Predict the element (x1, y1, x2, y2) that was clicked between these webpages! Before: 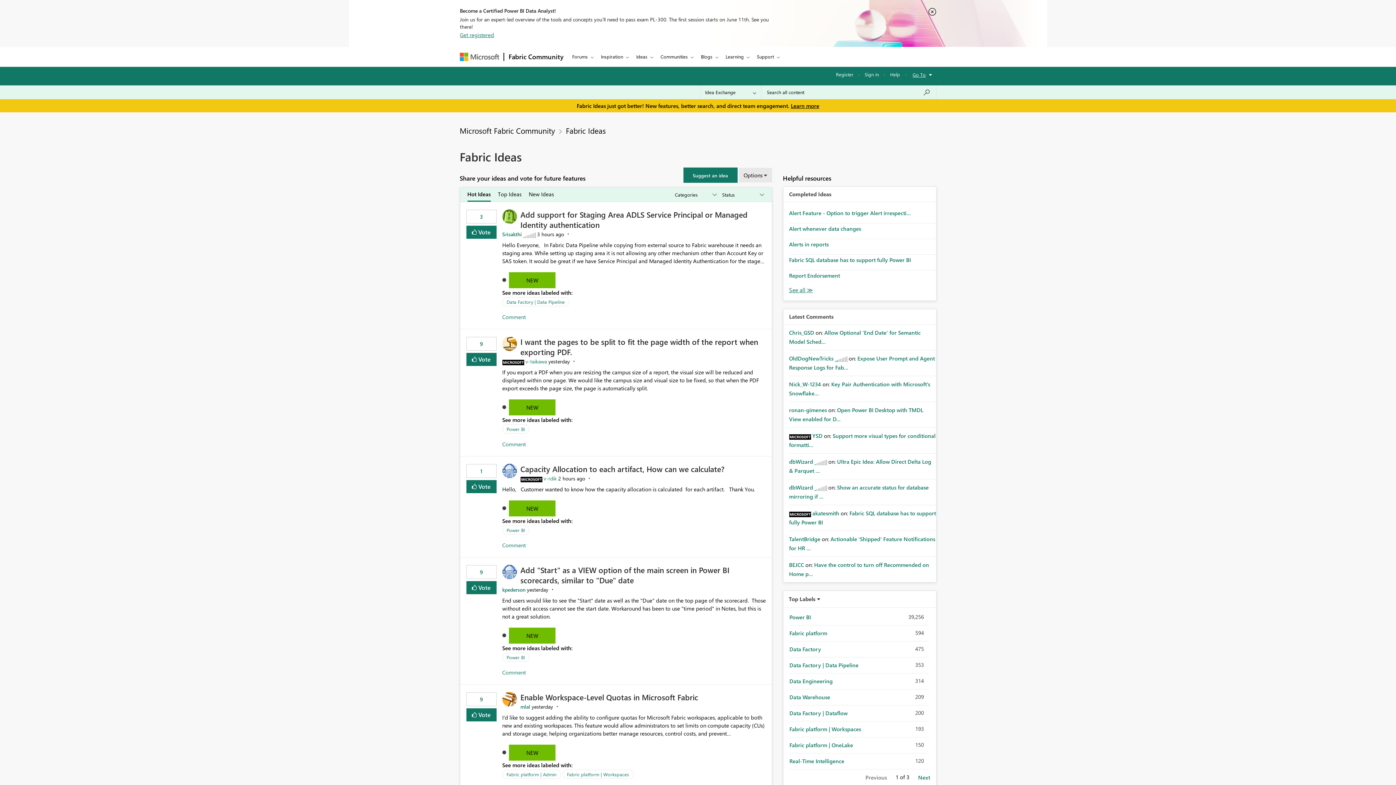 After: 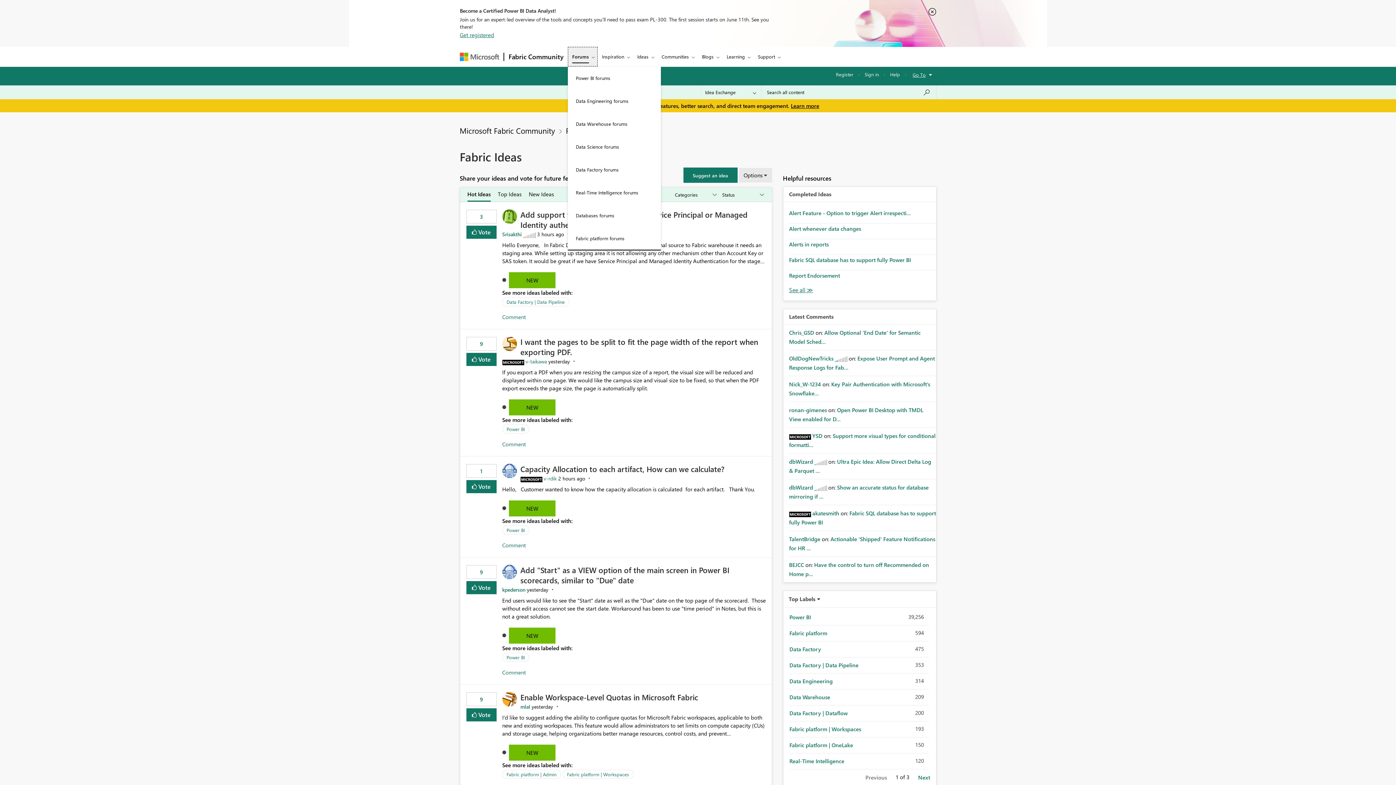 Action: bbox: (568, 46, 596, 66) label: Forums